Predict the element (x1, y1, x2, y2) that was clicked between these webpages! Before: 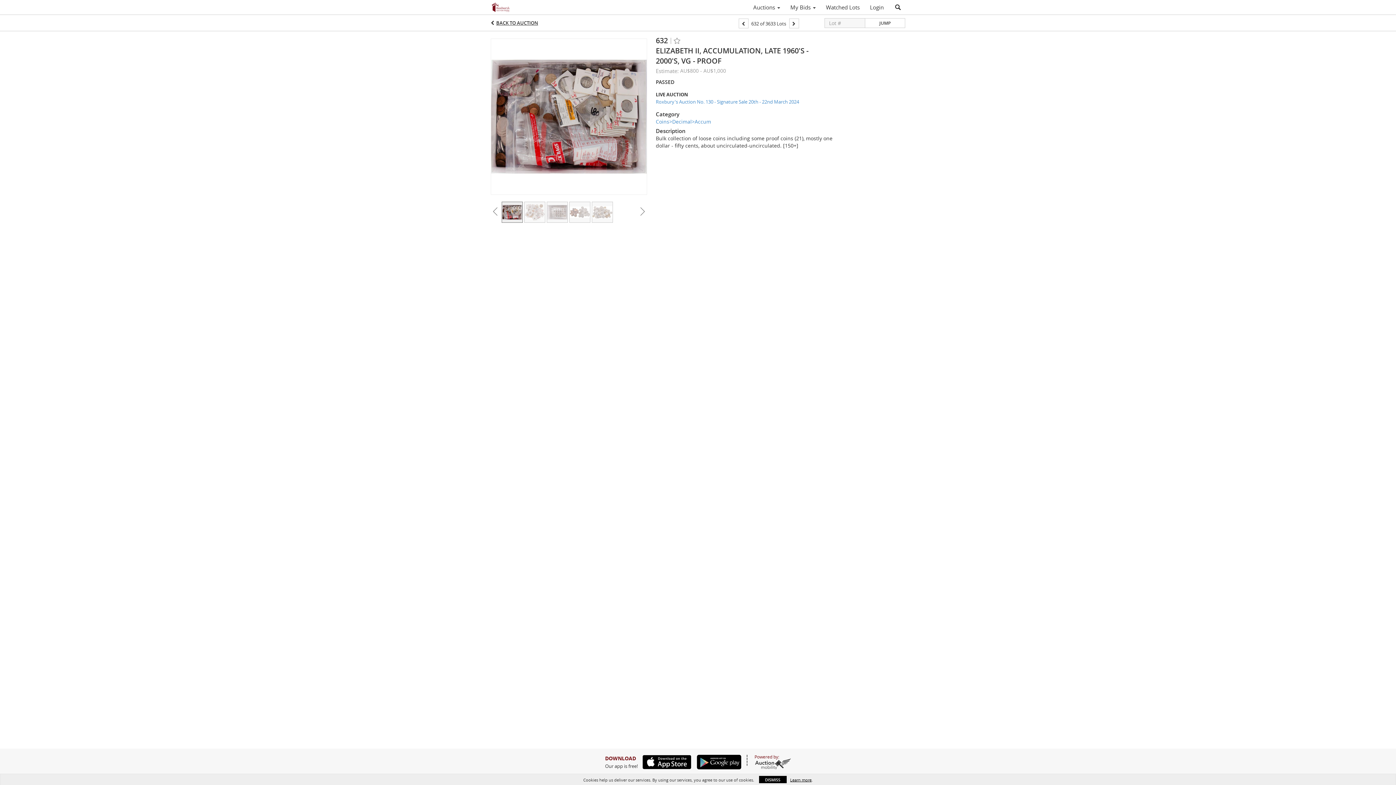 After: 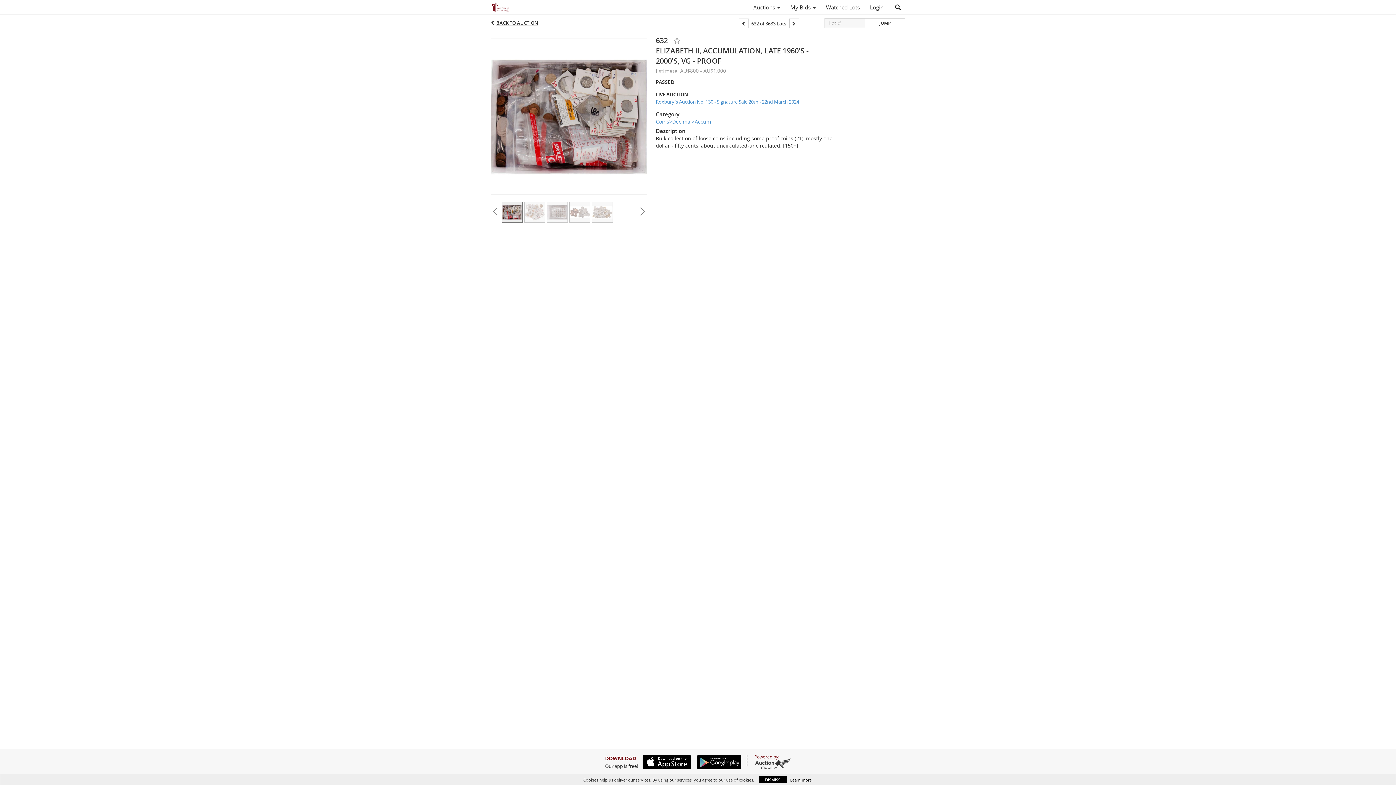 Action: bbox: (638, 755, 691, 769)